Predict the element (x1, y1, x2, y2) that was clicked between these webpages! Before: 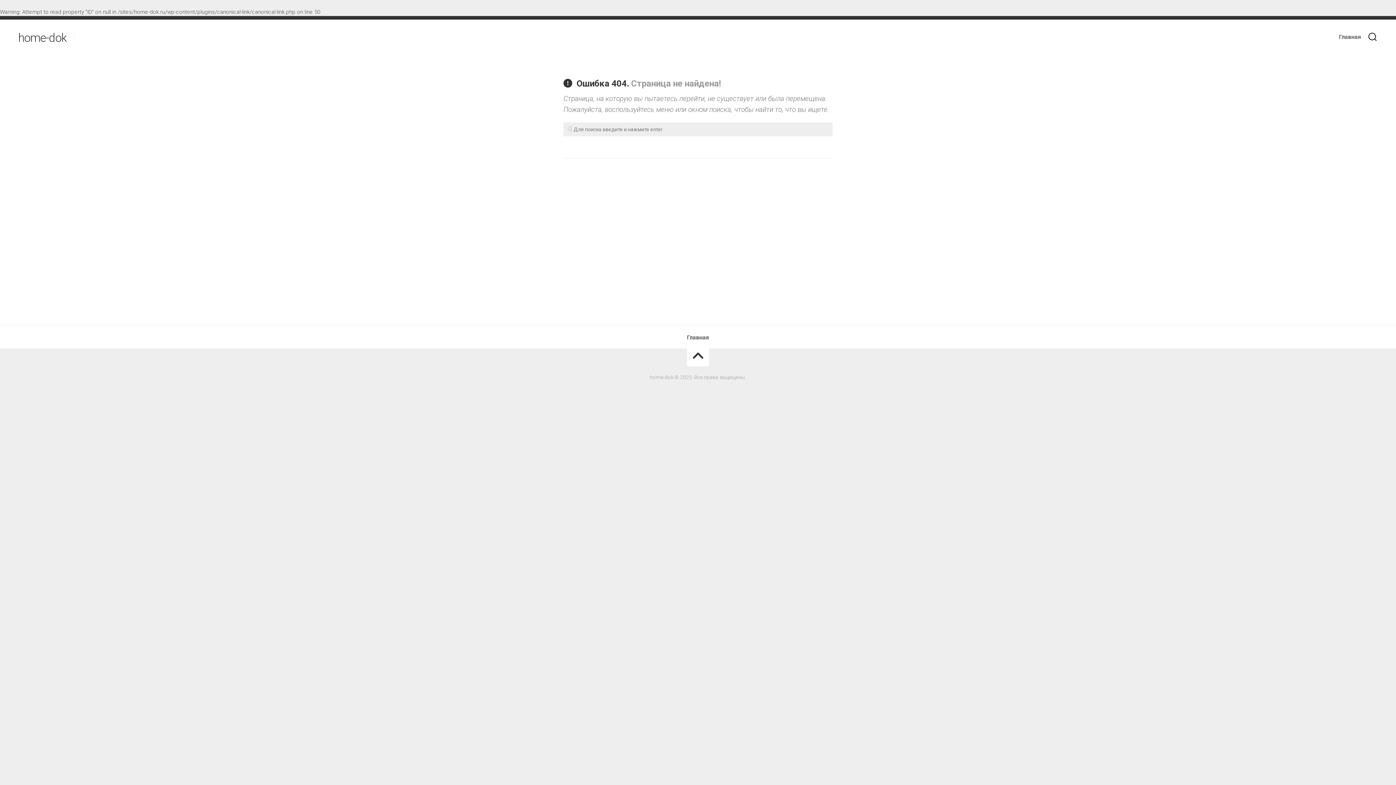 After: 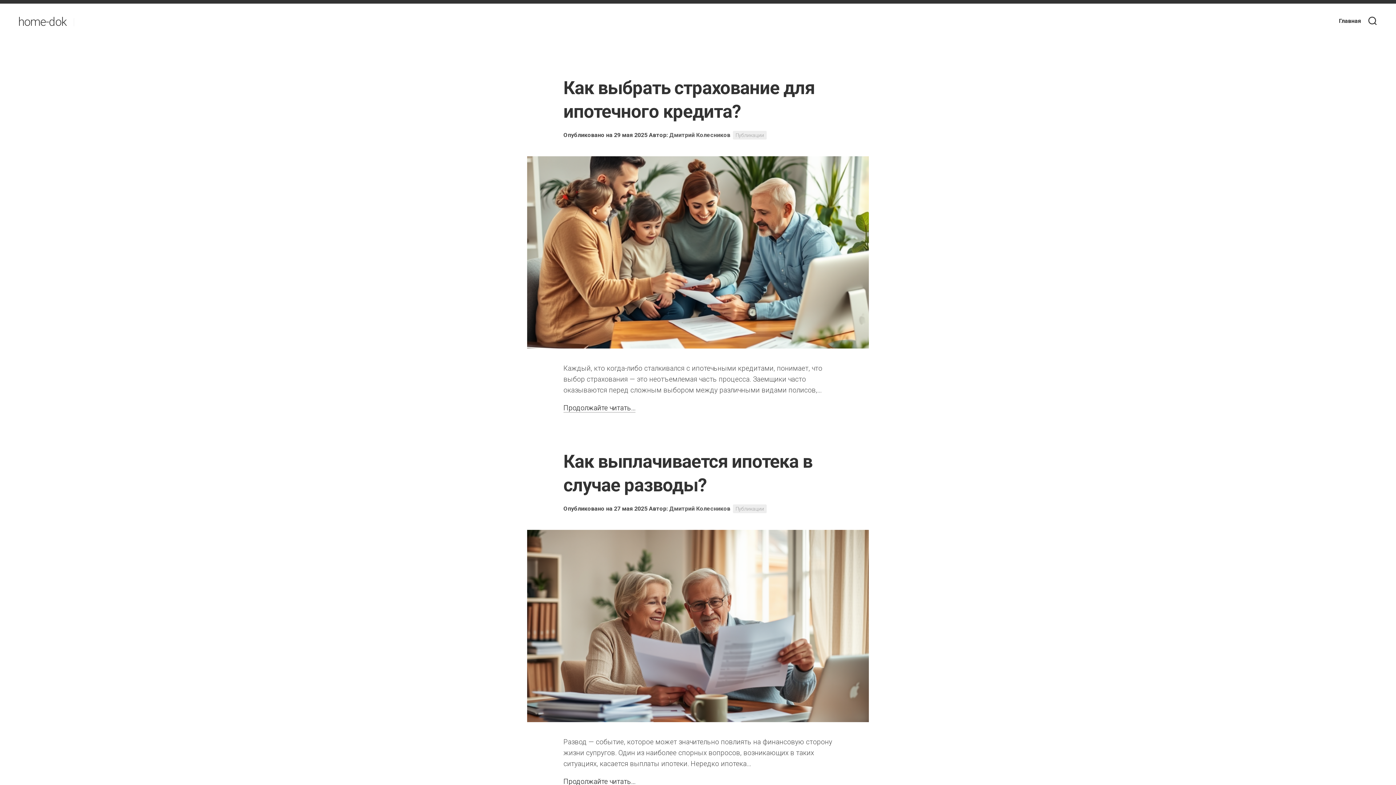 Action: bbox: (687, 334, 709, 341) label: Главная